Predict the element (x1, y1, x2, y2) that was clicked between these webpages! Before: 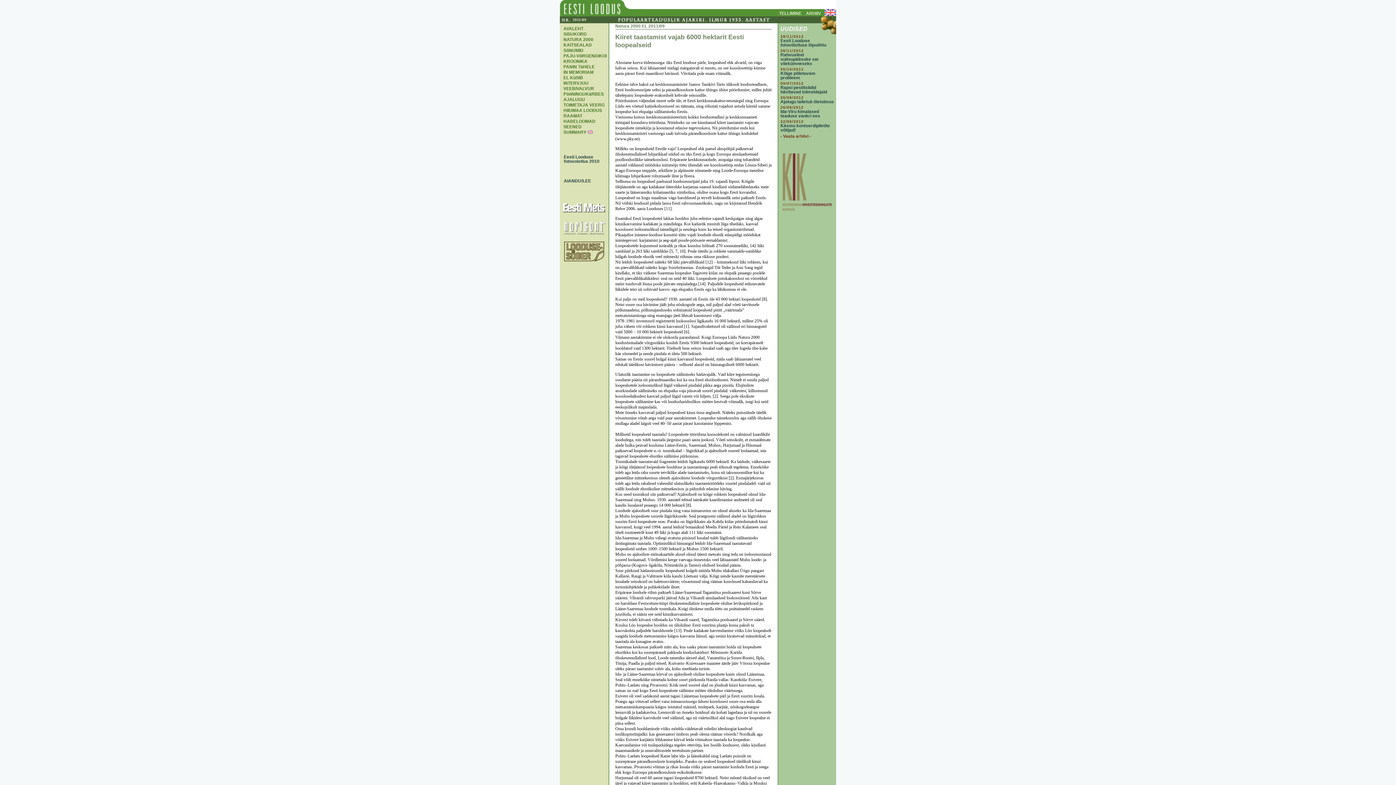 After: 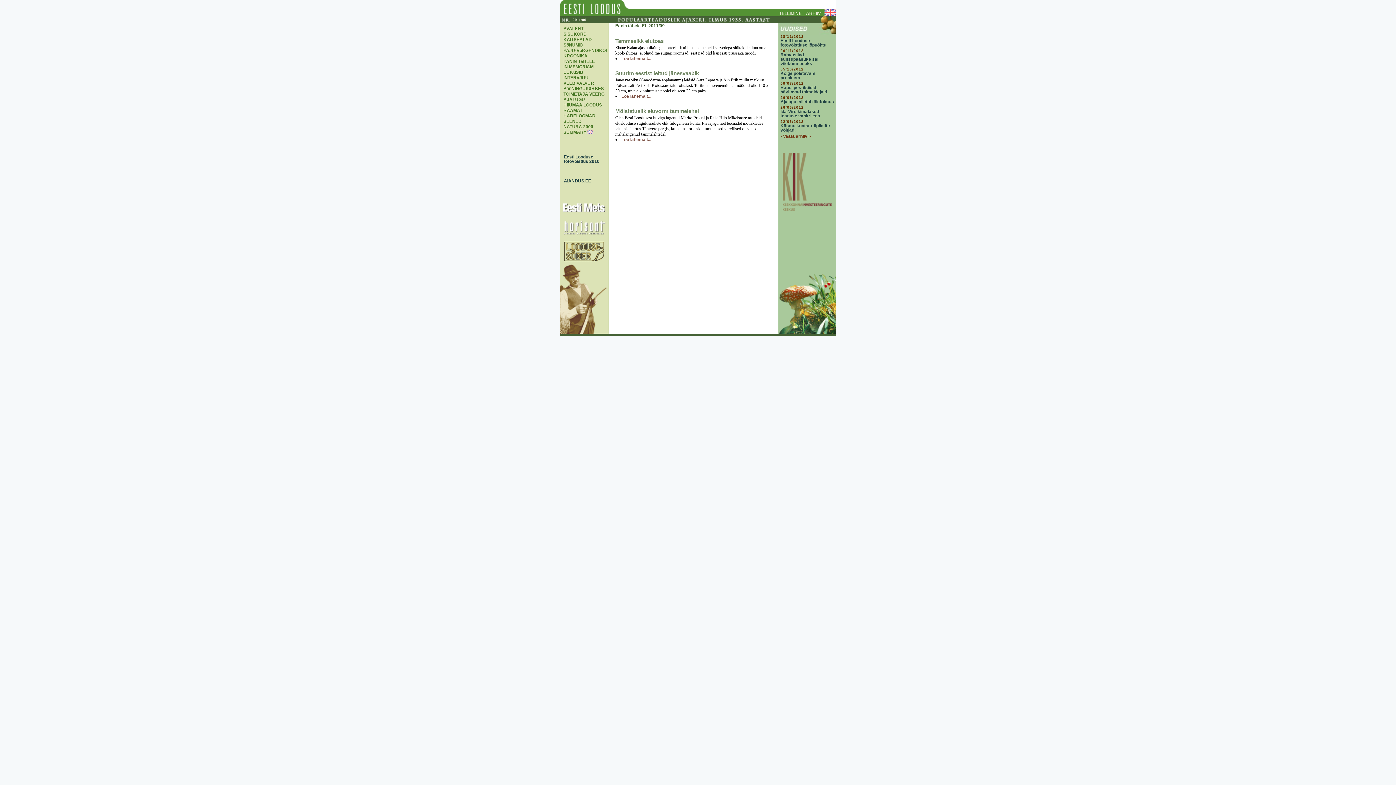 Action: bbox: (563, 64, 594, 69) label: PANIN TäHELE